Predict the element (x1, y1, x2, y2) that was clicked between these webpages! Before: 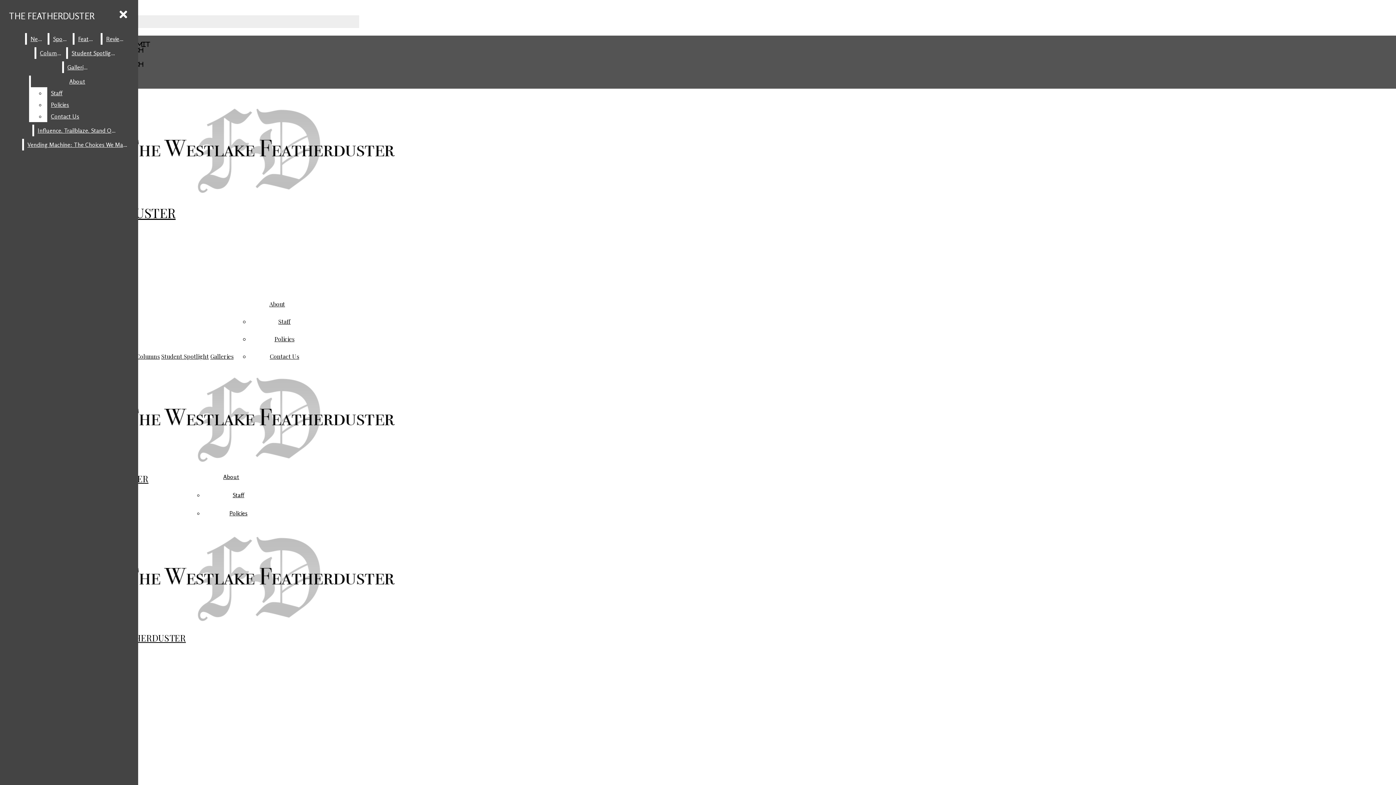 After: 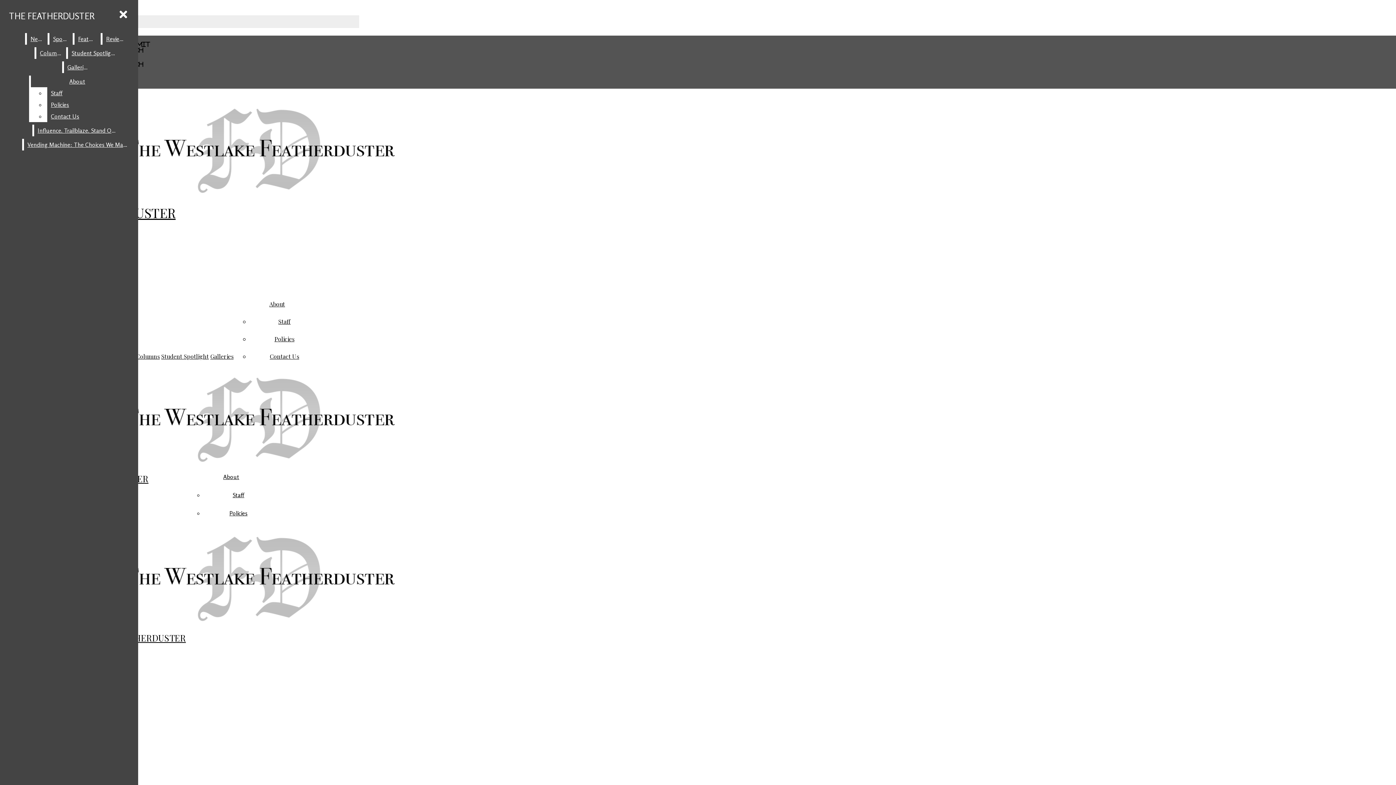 Action: label: Sports bbox: (49, 33, 71, 44)